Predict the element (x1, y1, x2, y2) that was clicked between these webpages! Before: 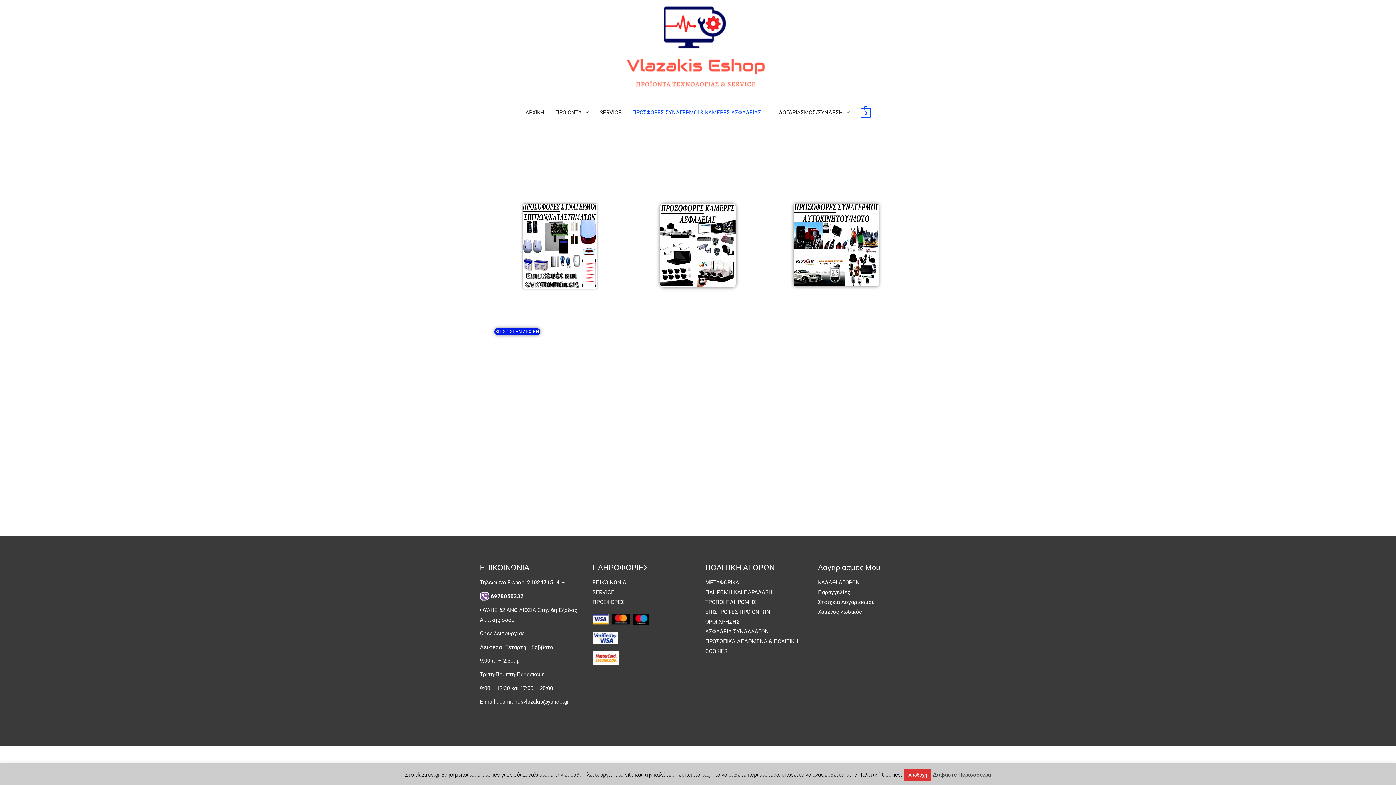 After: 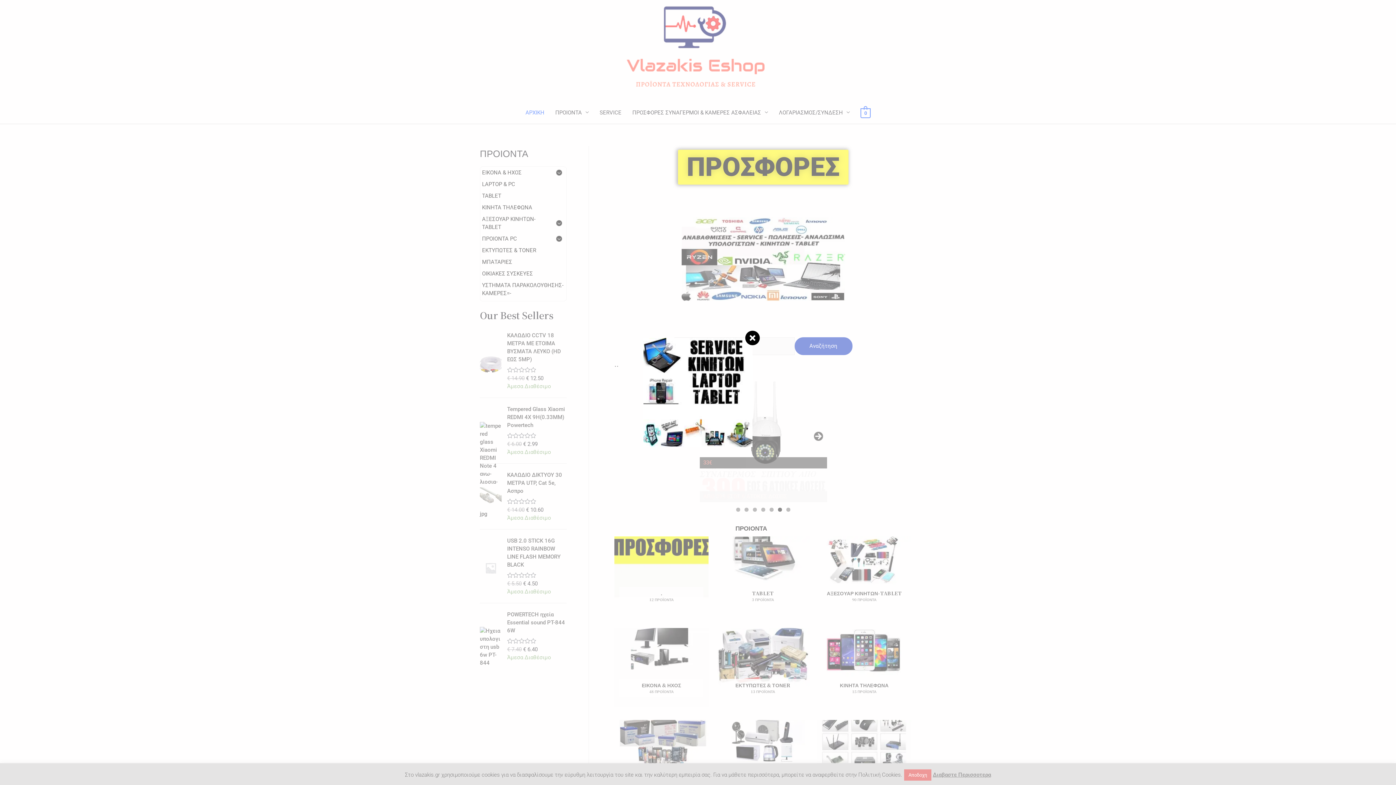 Action: bbox: (586, 44, 804, 50)